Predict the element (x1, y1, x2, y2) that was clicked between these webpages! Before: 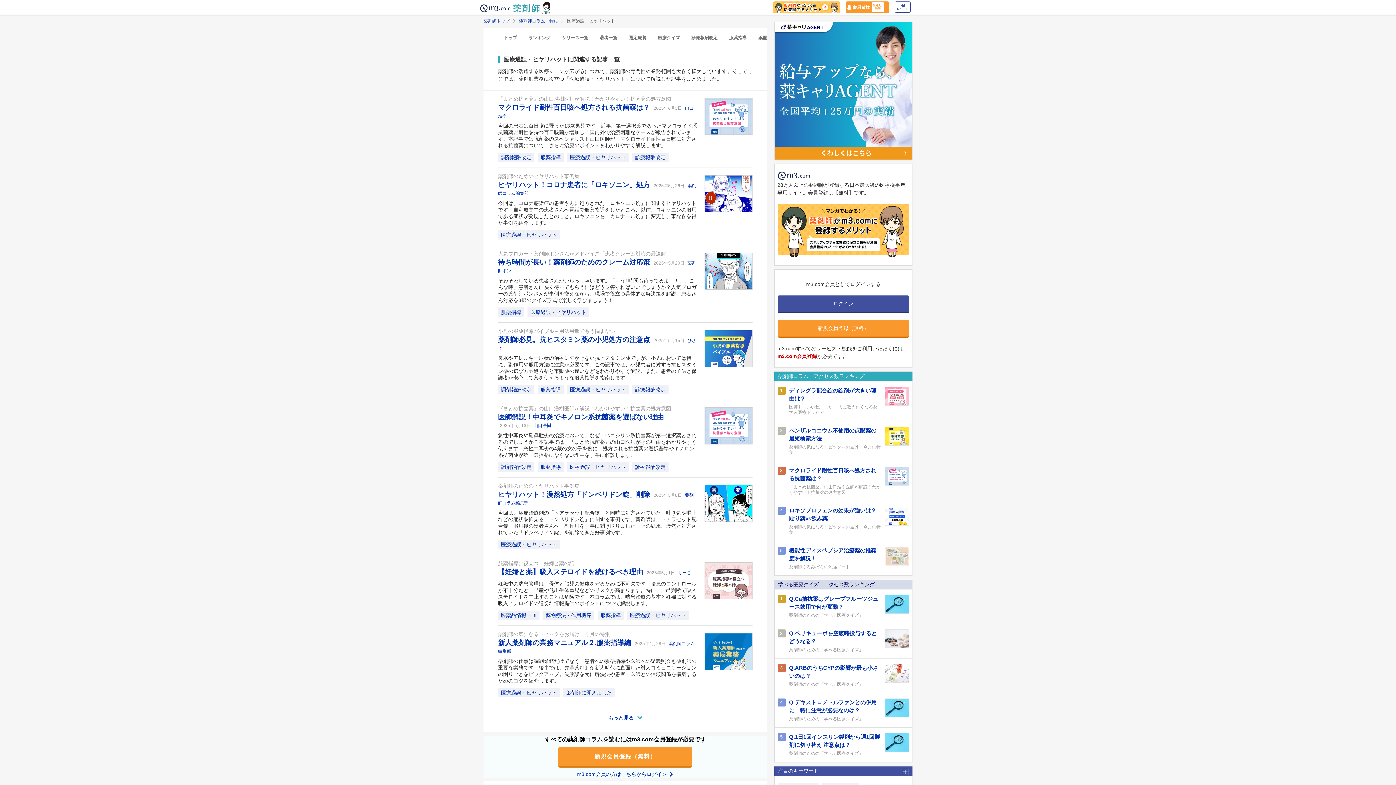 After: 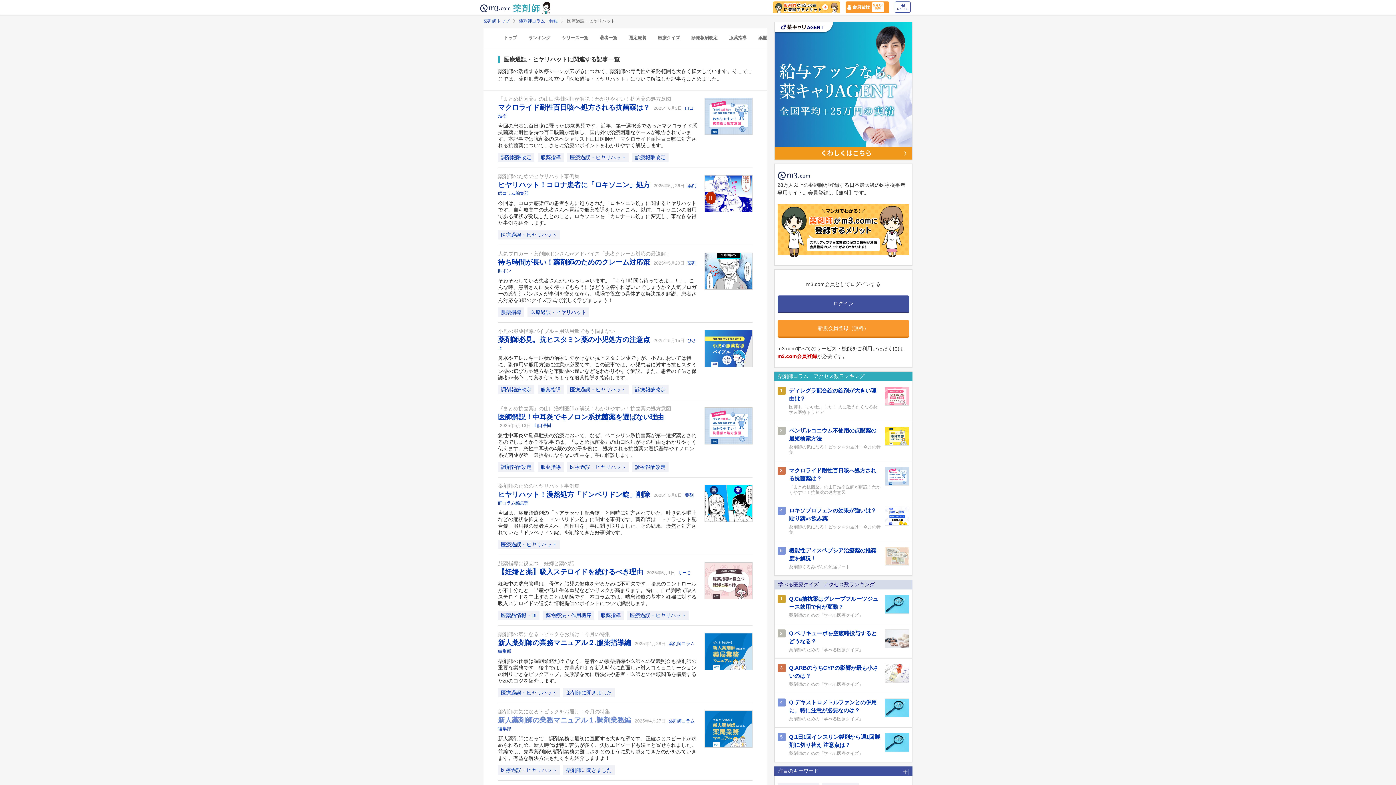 Action: bbox: (608, 715, 642, 721) label: もっと見る